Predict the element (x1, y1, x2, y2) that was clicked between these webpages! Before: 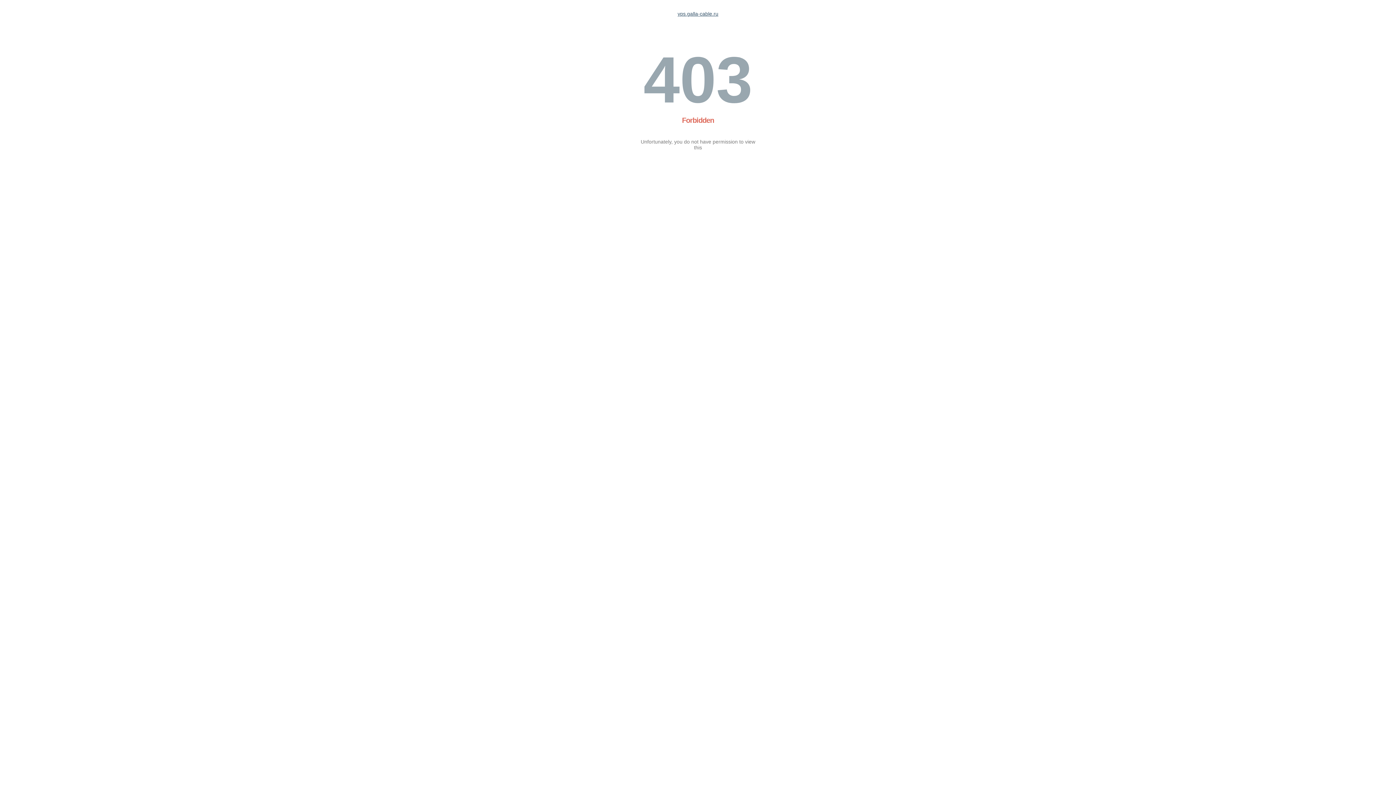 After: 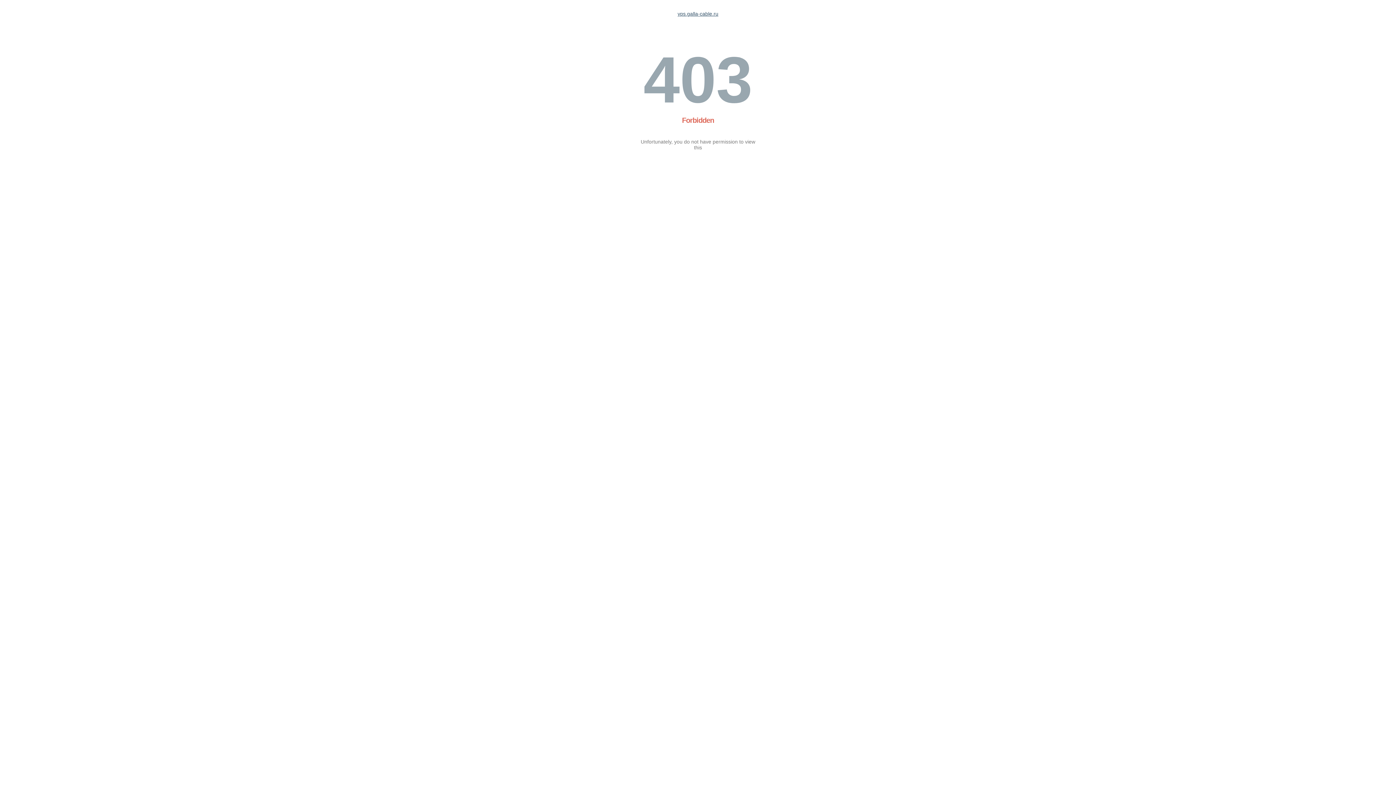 Action: bbox: (677, 10, 718, 16) label: vps.galla-cable.ru